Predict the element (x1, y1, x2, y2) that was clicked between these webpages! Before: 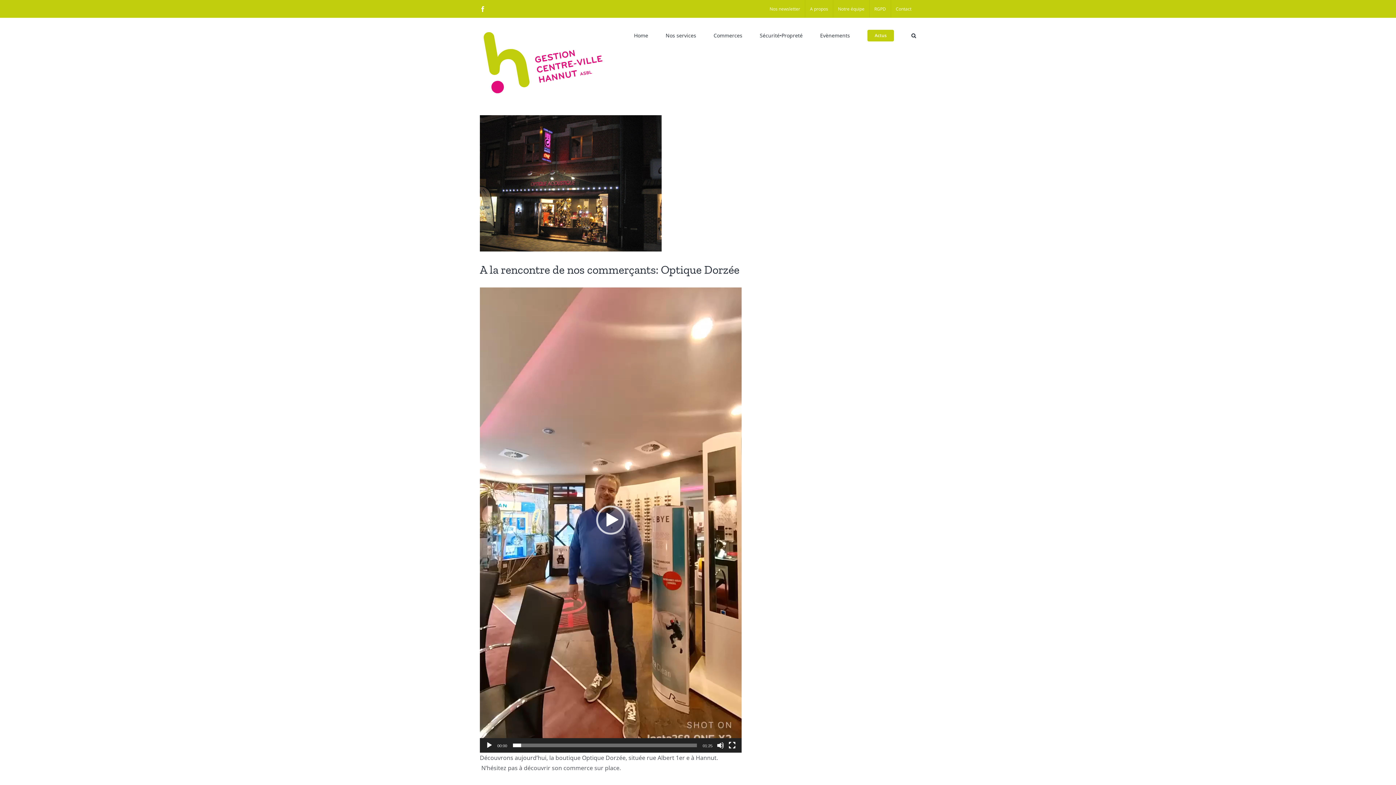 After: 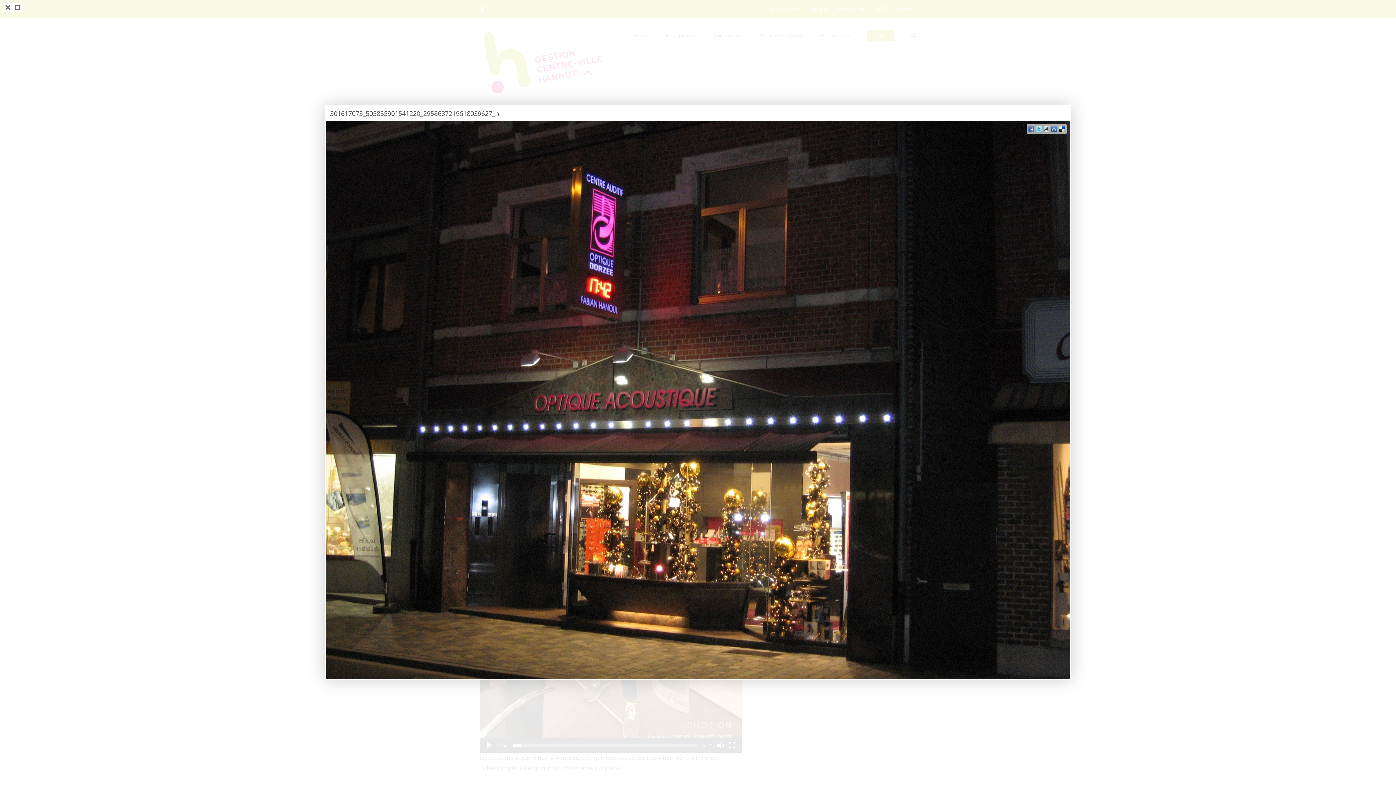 Action: bbox: (480, 115, 661, 251) label: 301617073_505855901541220_2958687219618039627_n